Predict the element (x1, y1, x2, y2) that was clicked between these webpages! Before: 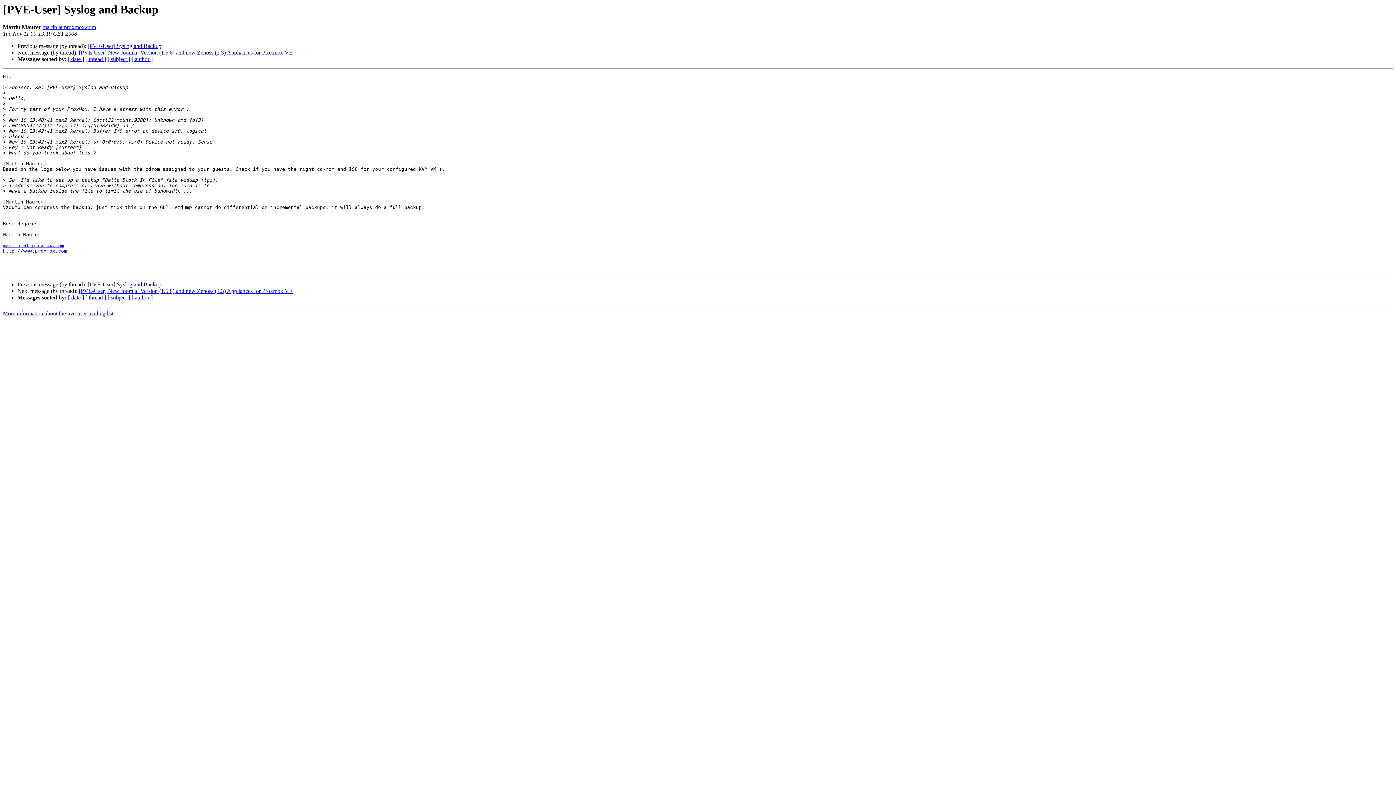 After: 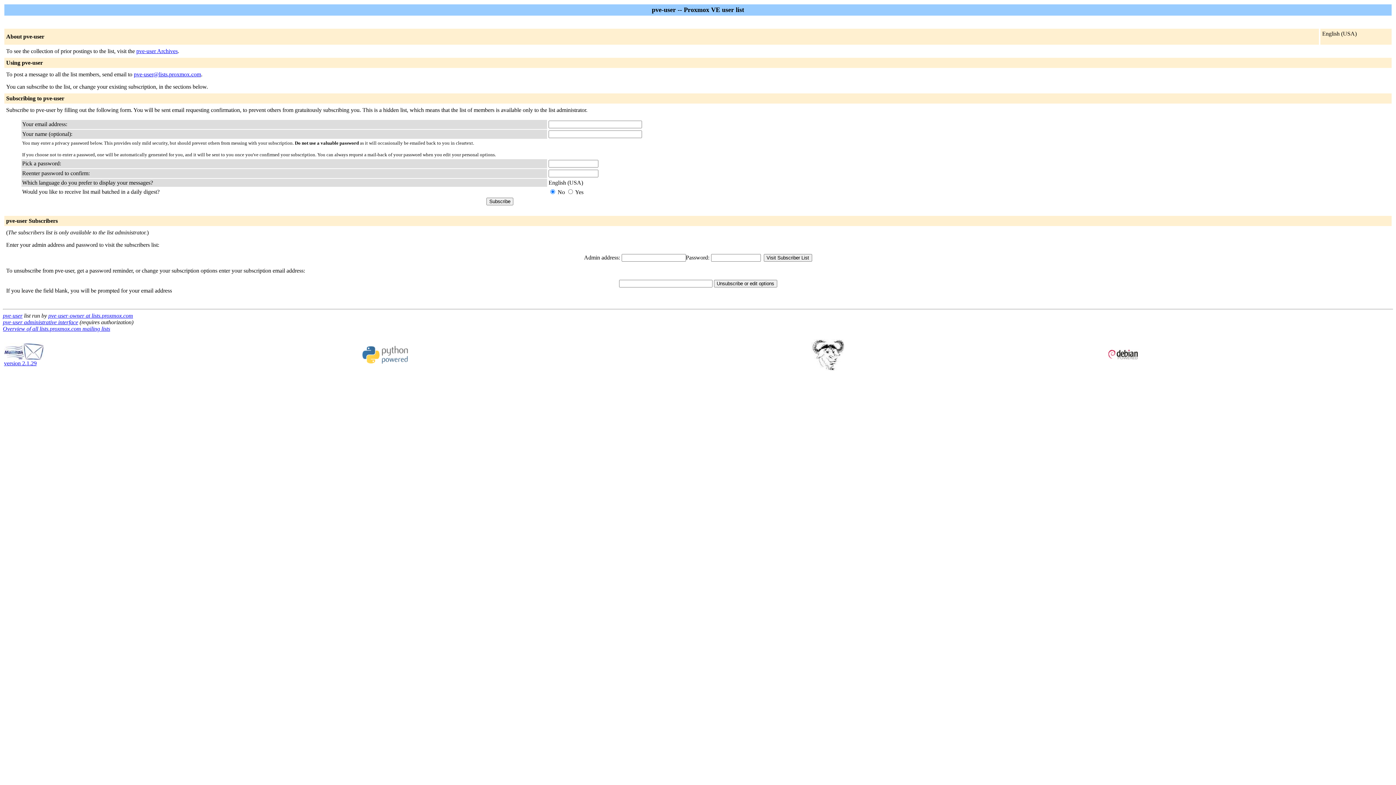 Action: bbox: (2, 310, 113, 316) label: More information about the pve-user mailing list